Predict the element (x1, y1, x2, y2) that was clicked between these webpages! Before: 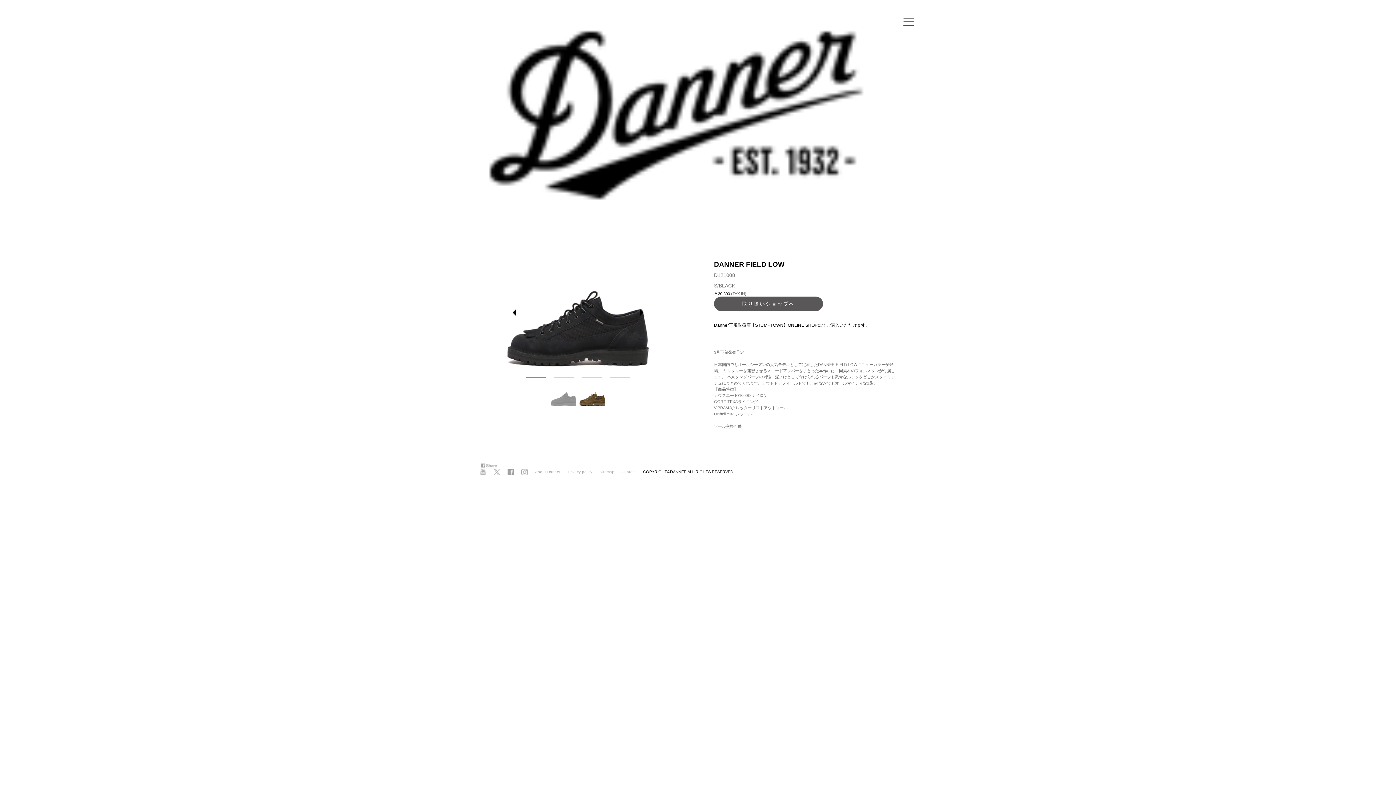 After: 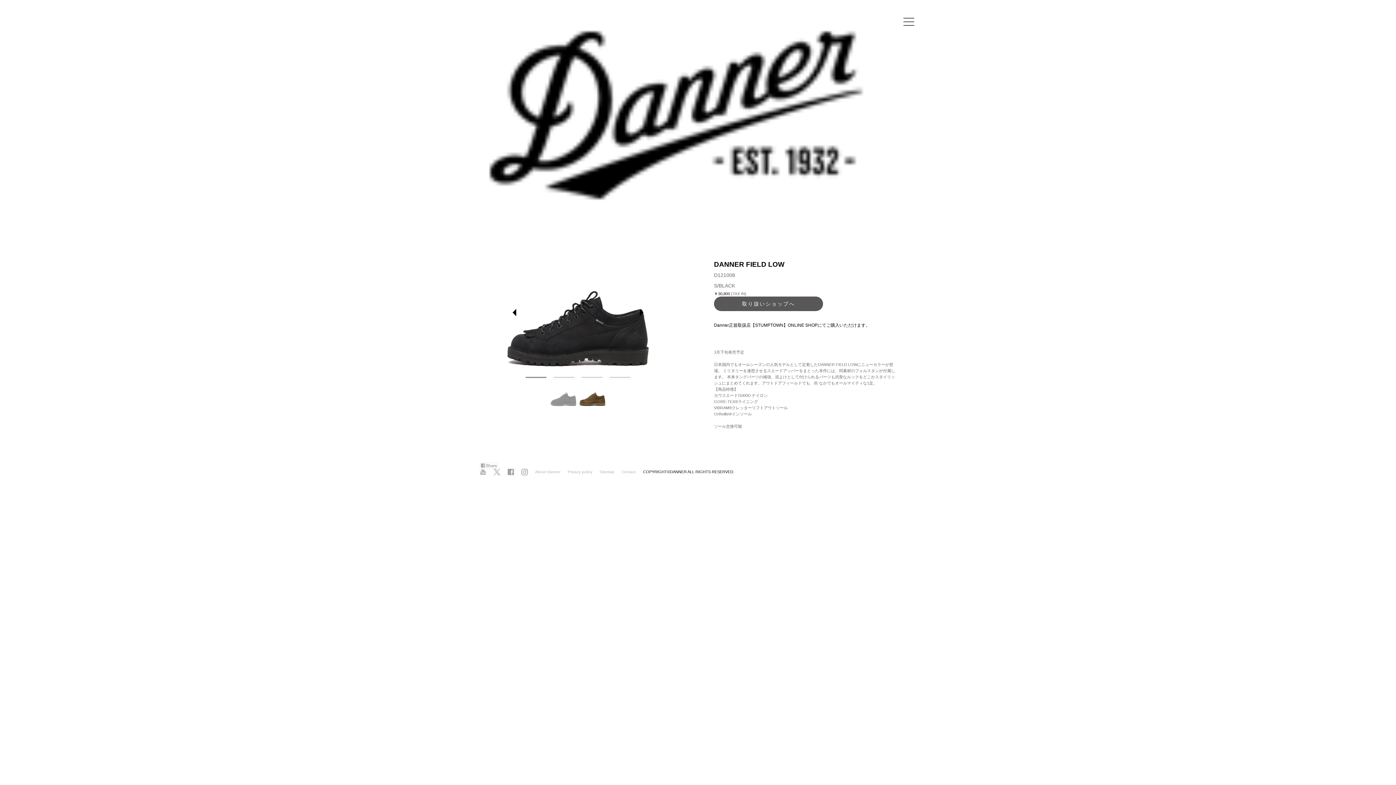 Action: bbox: (525, 377, 546, 378)